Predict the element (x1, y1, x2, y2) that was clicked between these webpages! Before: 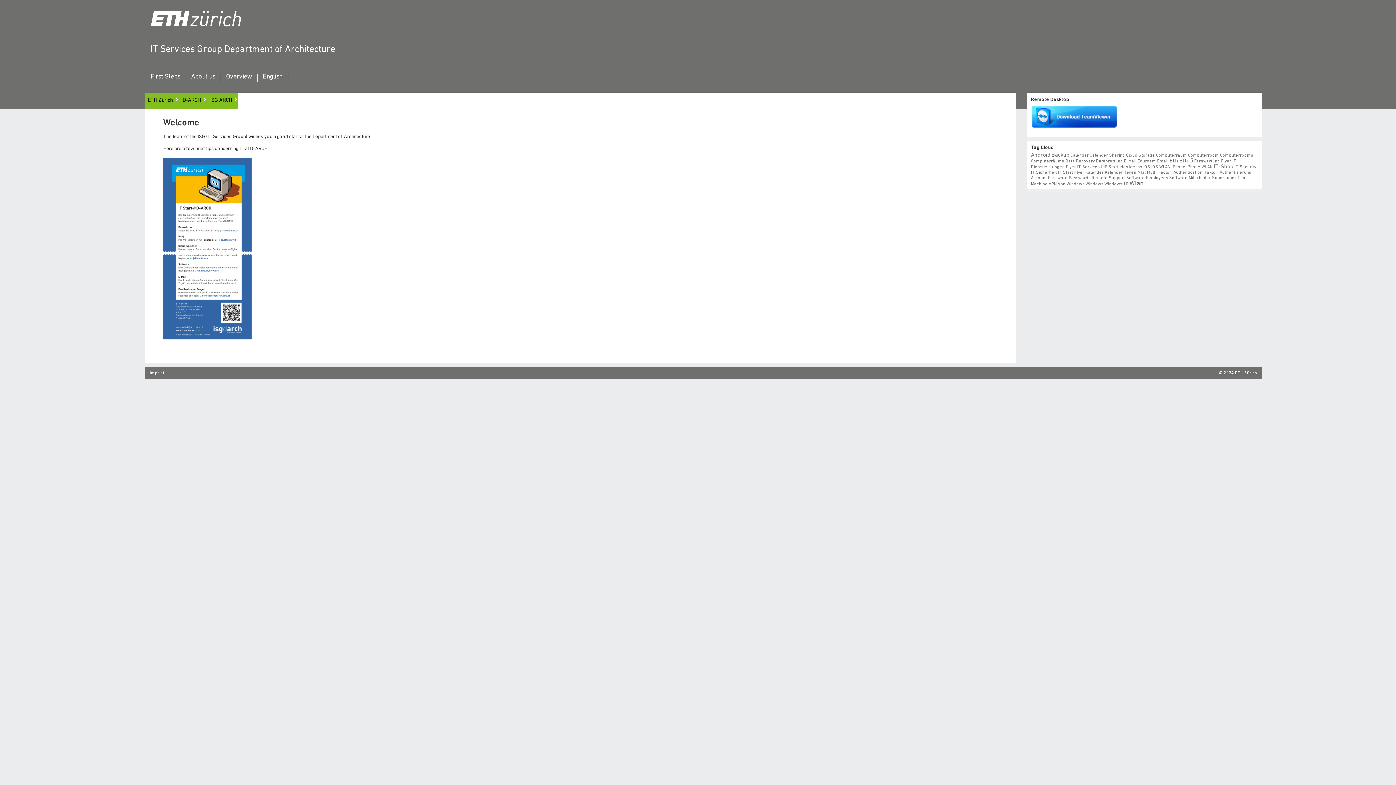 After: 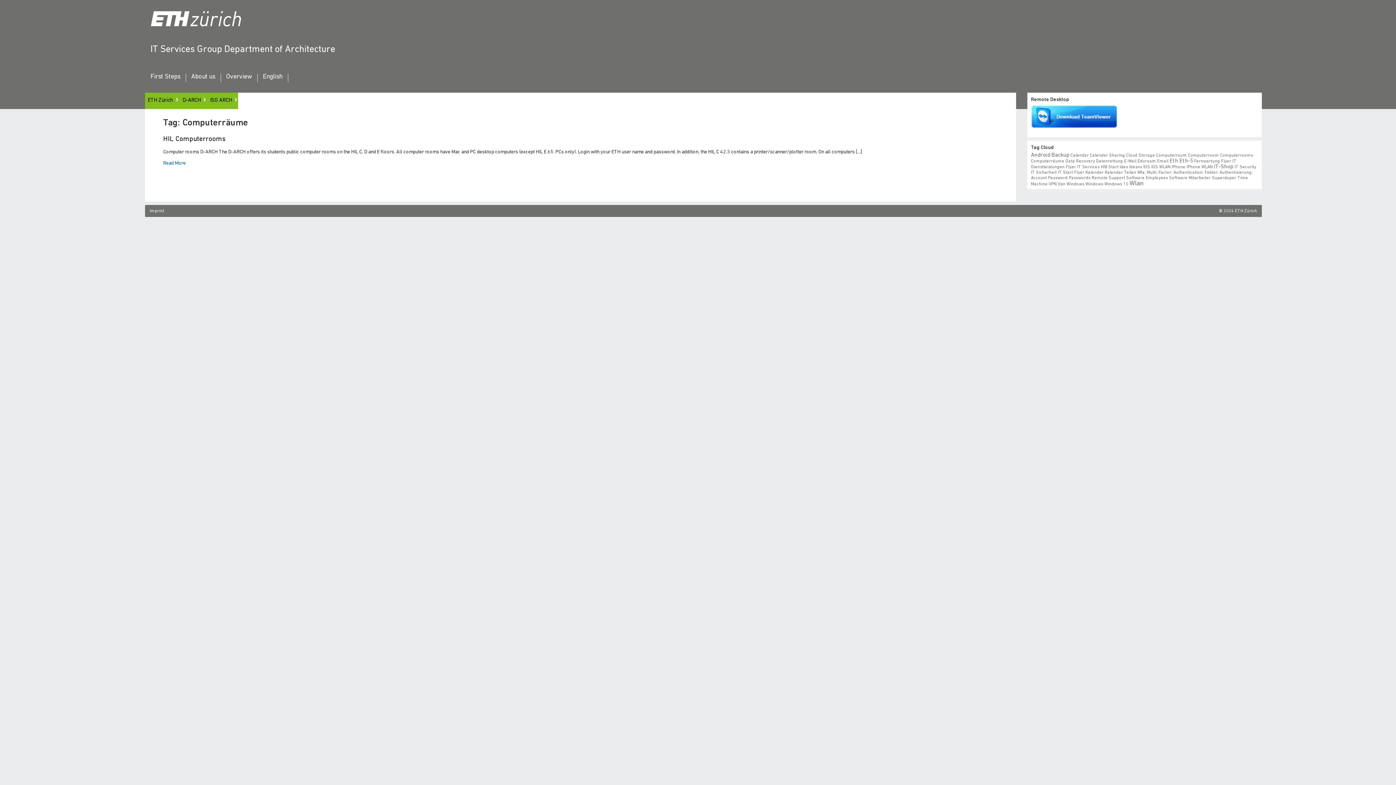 Action: bbox: (1031, 159, 1064, 163) label: Computerräume (1 item)